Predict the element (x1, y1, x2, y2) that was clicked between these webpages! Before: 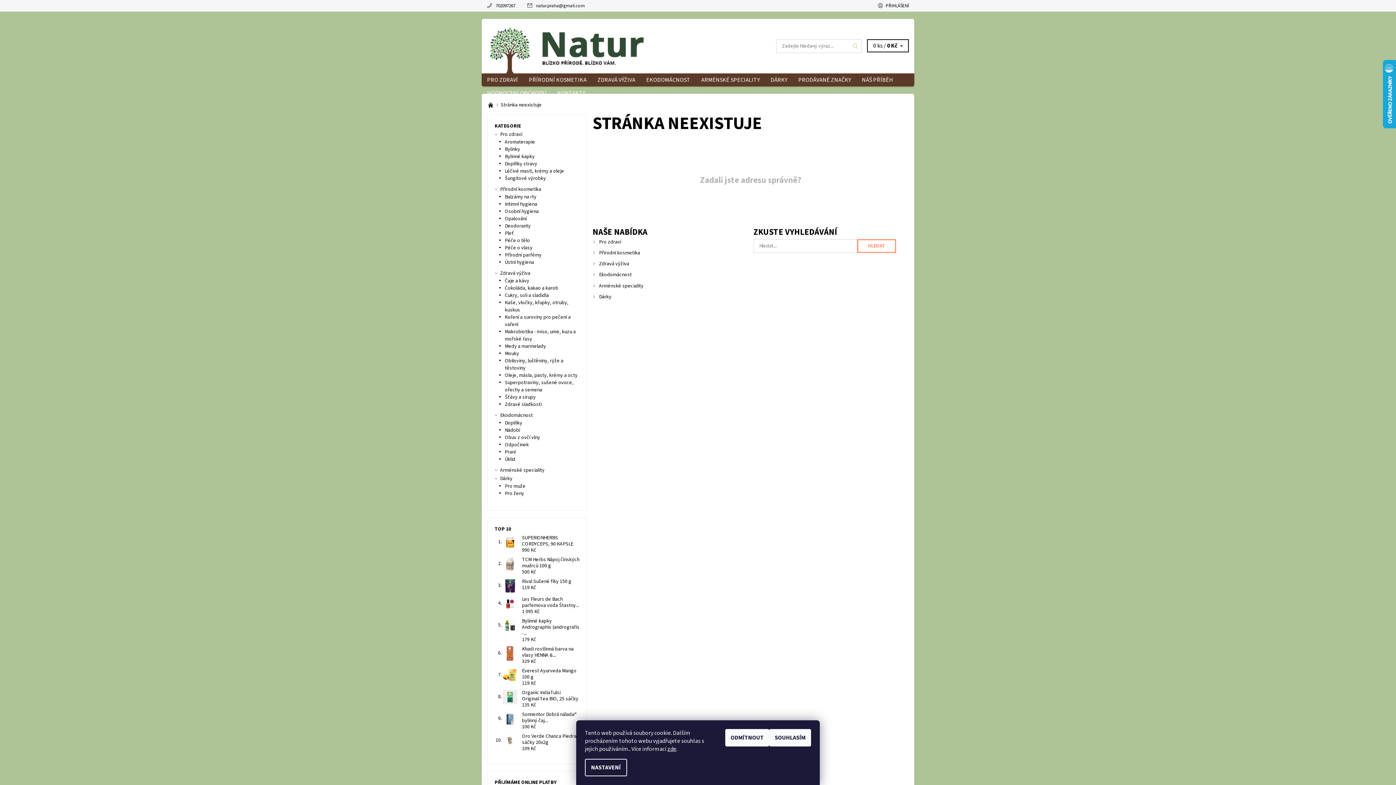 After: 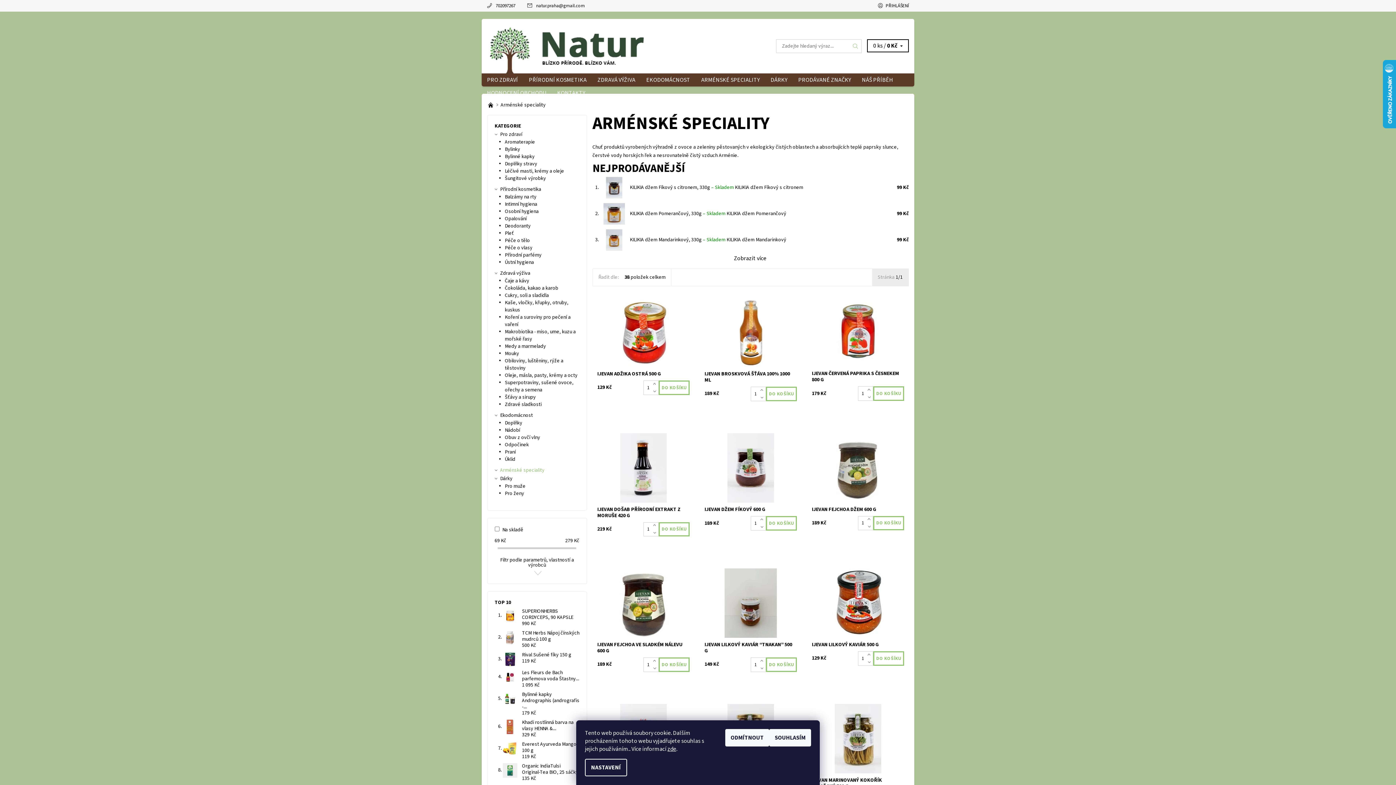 Action: label: Arménské speciality bbox: (500, 466, 544, 474)